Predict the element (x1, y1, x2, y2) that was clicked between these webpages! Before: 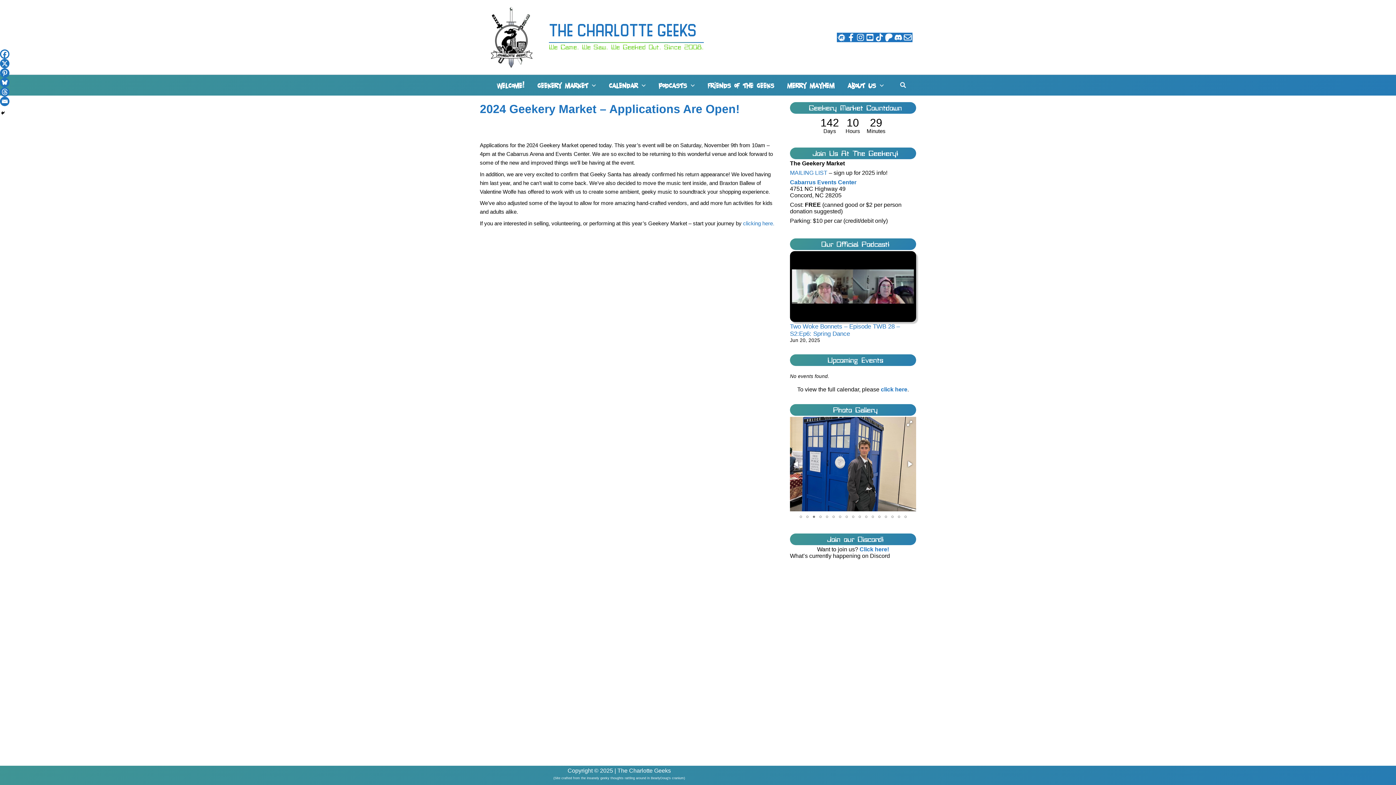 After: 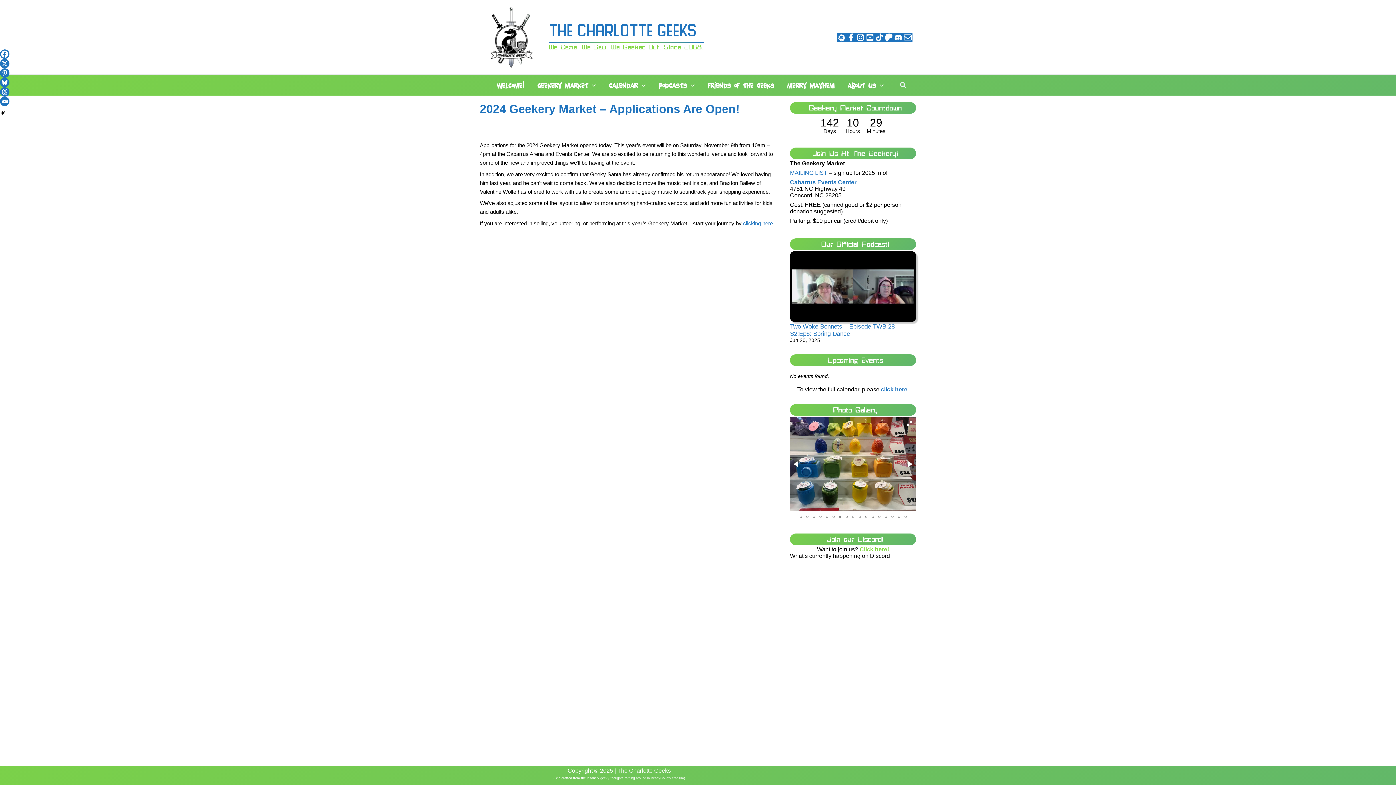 Action: bbox: (859, 546, 889, 552) label: Click here!